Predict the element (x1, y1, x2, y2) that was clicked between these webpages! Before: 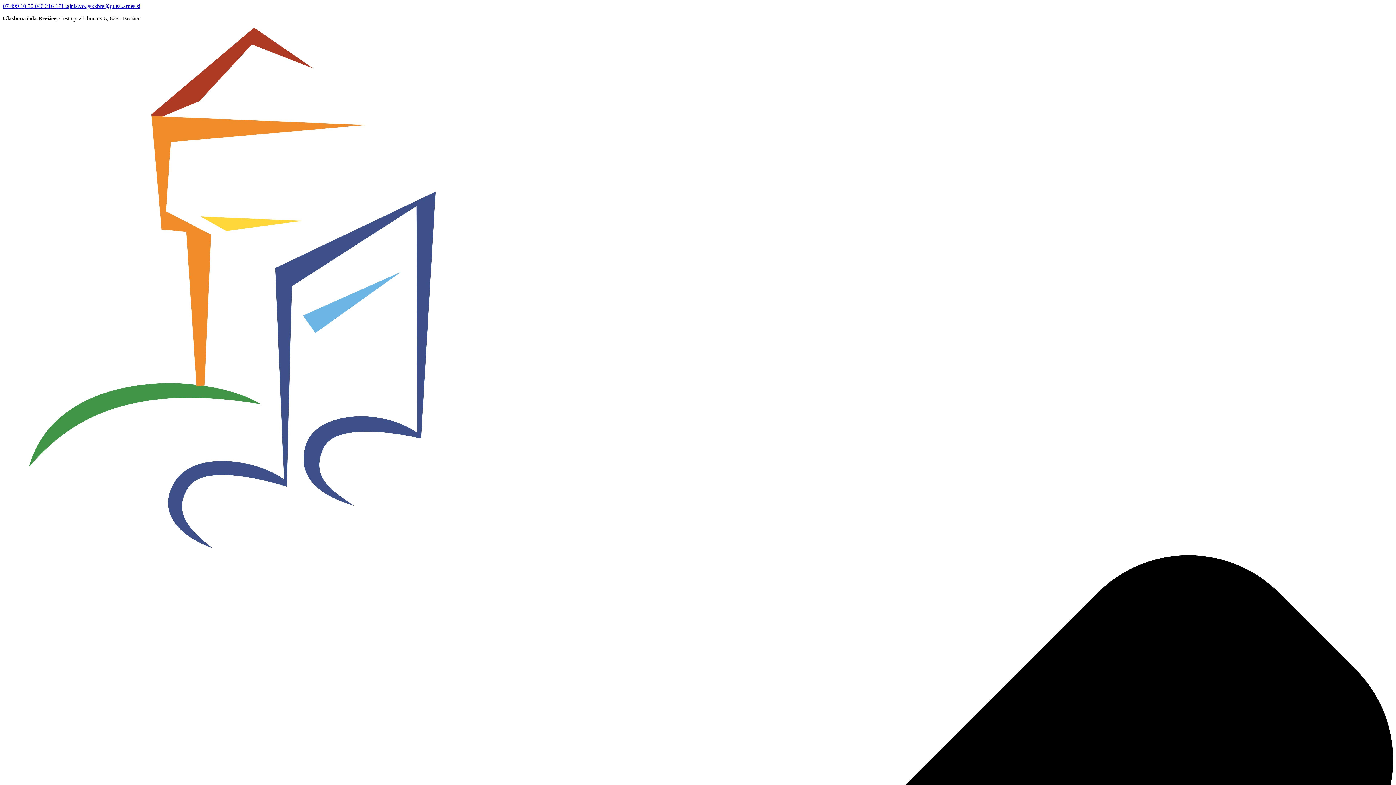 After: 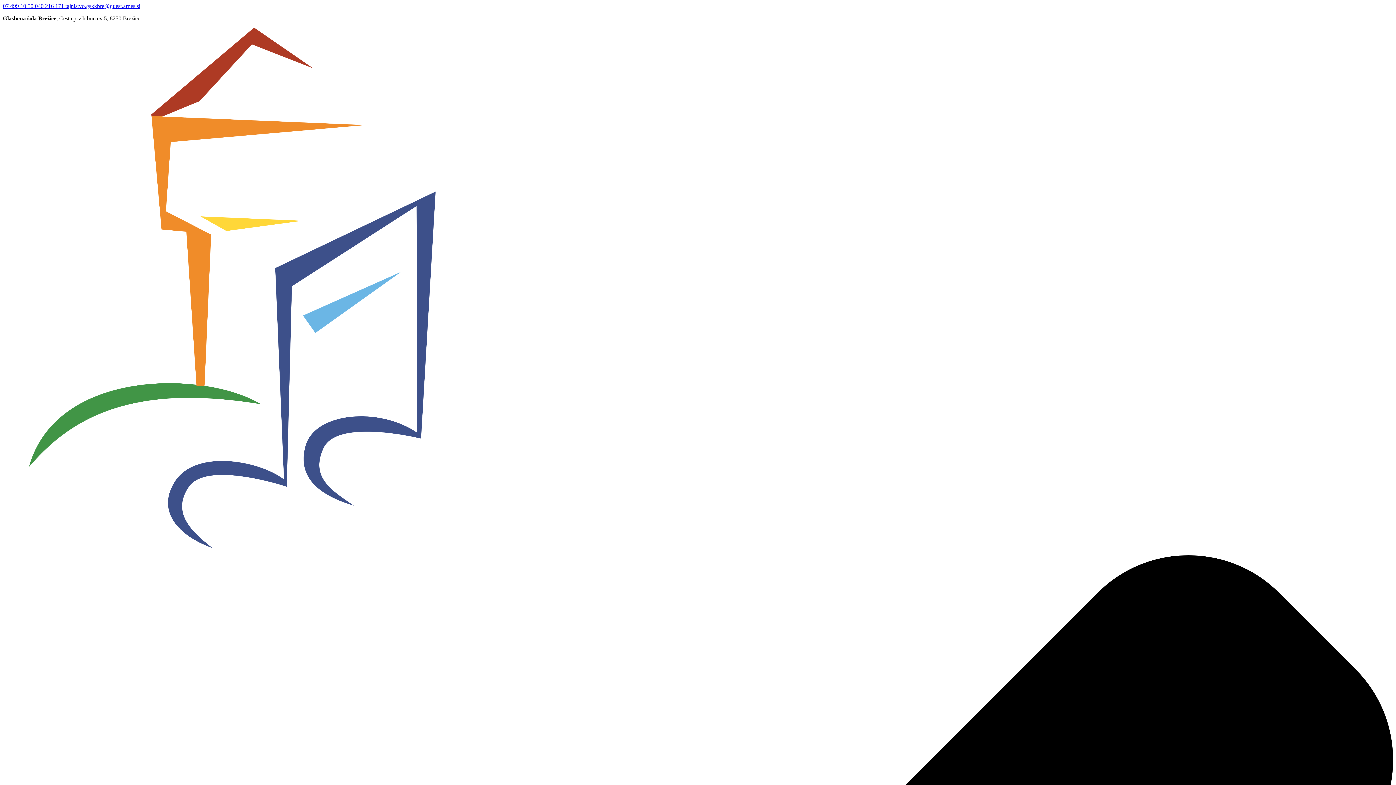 Action: bbox: (2, 2, 34, 9) label: 07 499 10 50 